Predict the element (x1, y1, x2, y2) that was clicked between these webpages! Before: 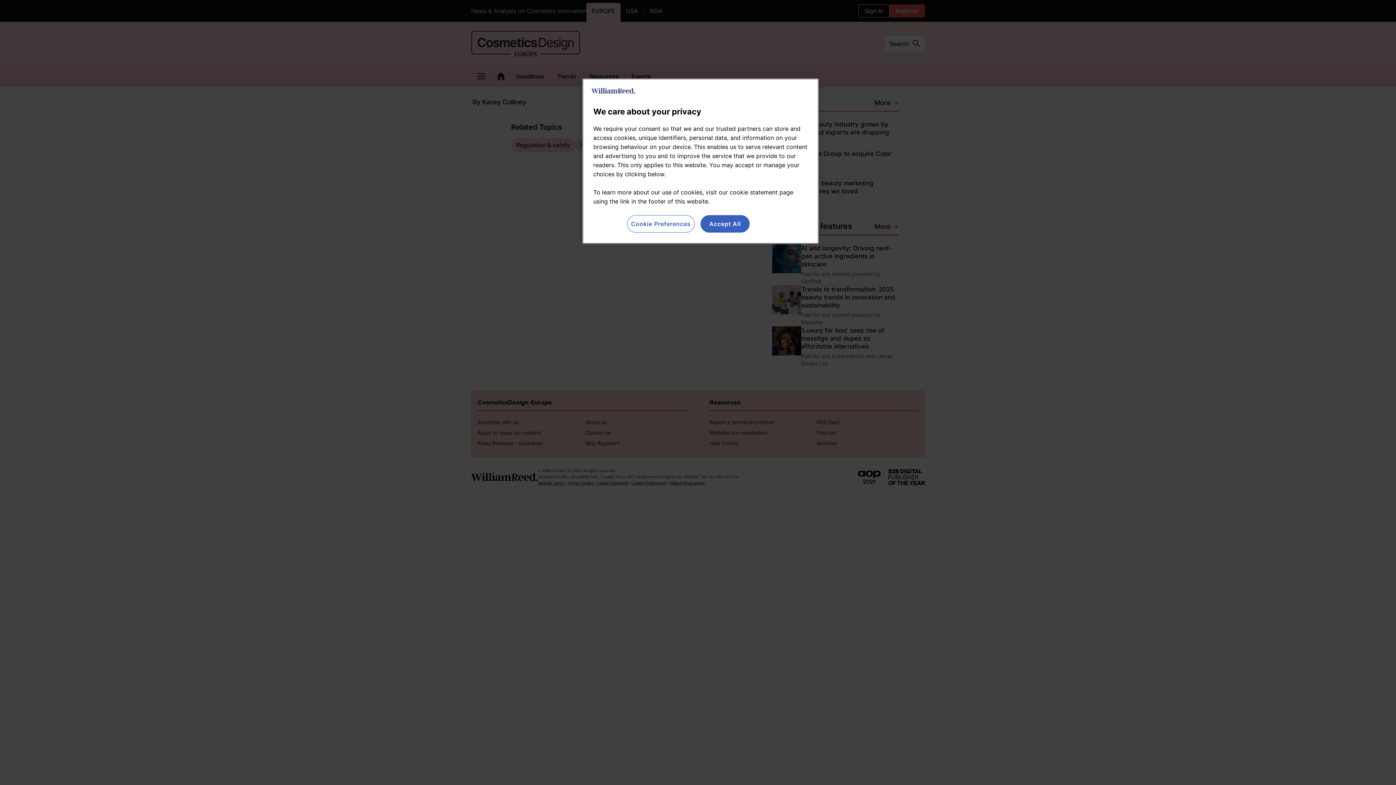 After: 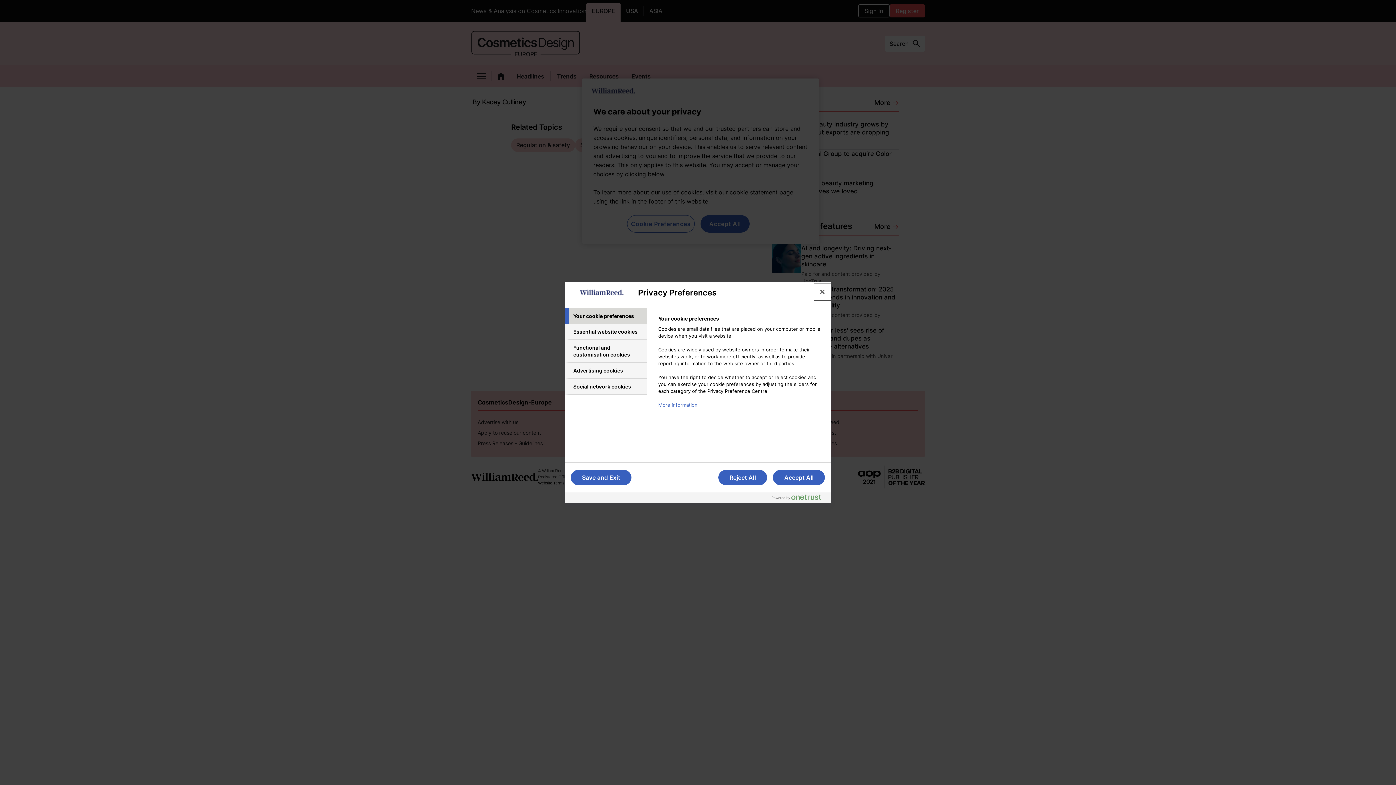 Action: bbox: (627, 215, 694, 232) label: Cookie Preferences